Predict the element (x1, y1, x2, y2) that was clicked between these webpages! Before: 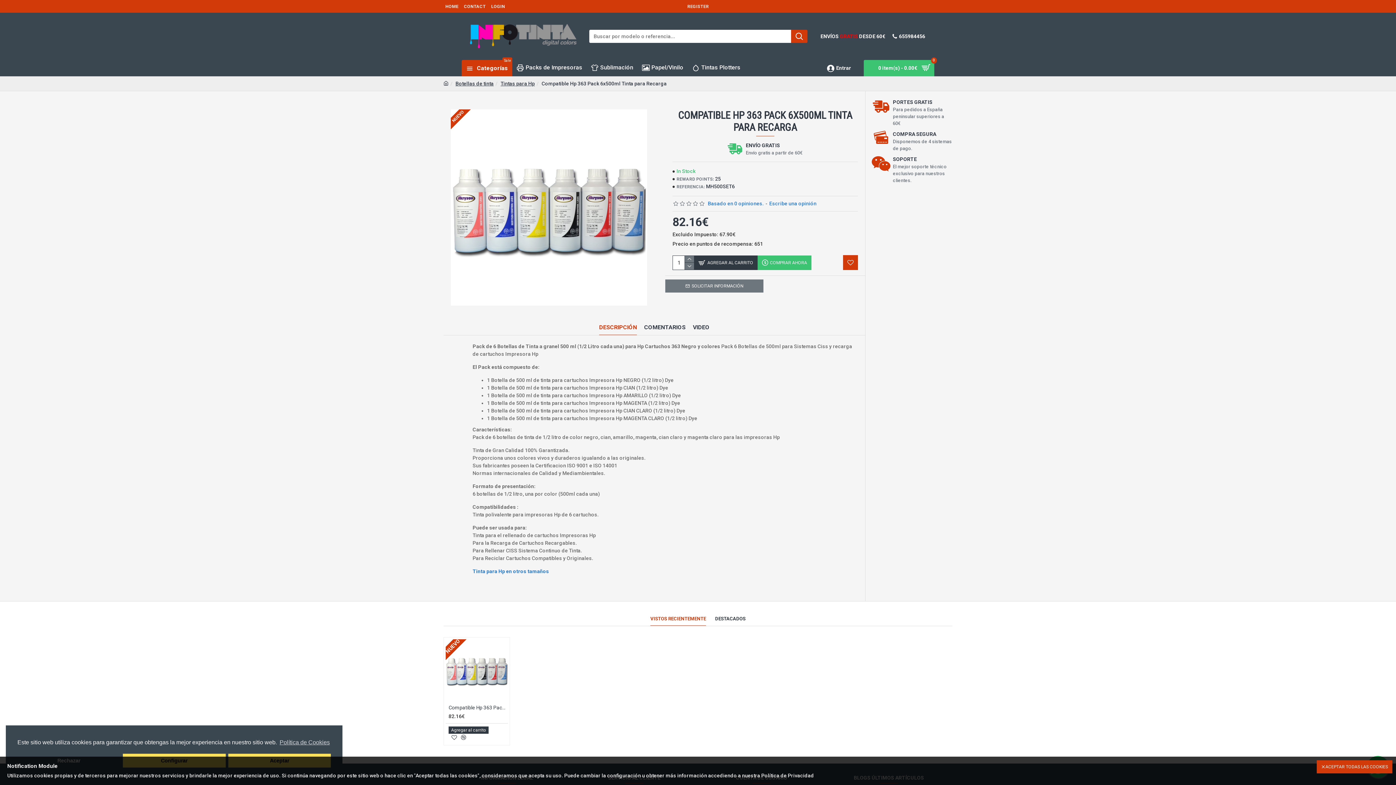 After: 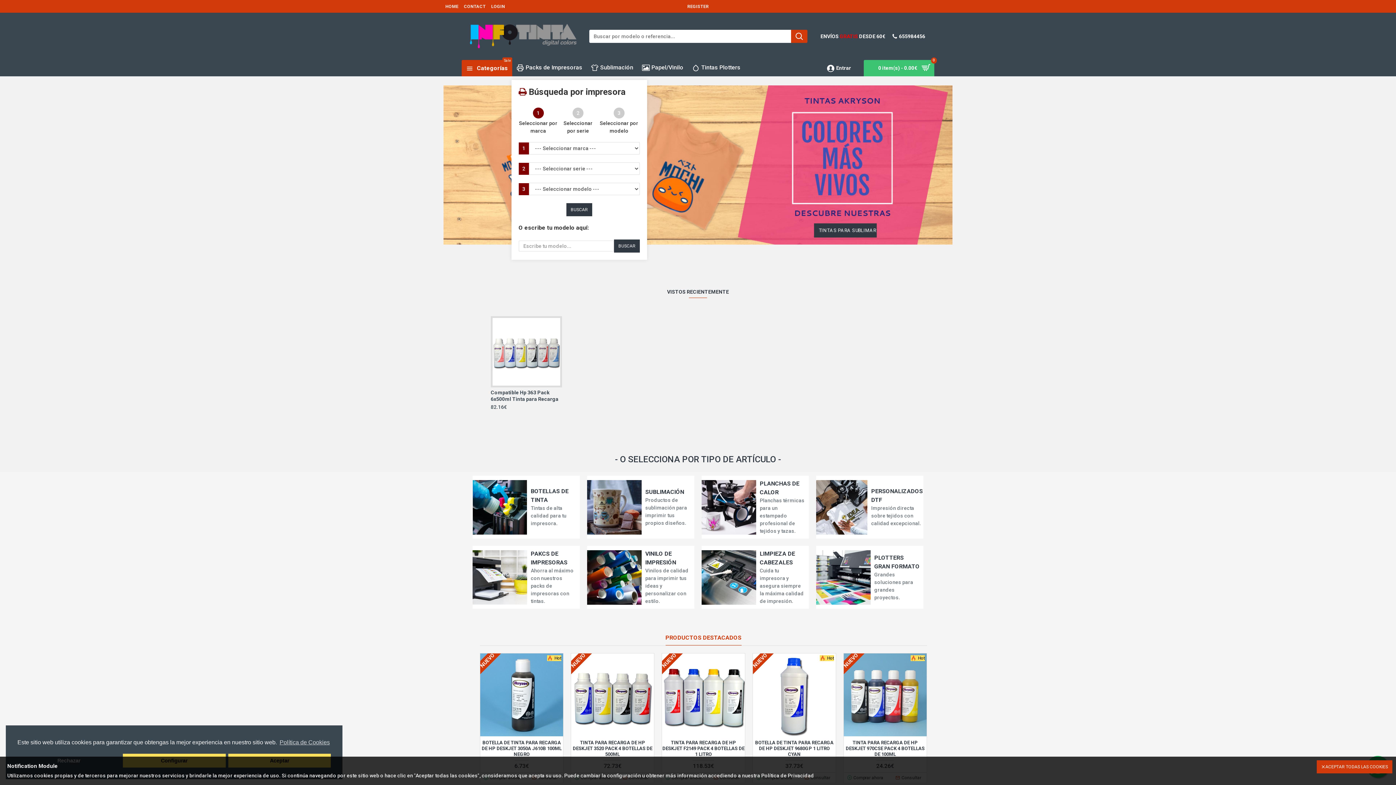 Action: label: HOME bbox: (443, 0, 460, 12)